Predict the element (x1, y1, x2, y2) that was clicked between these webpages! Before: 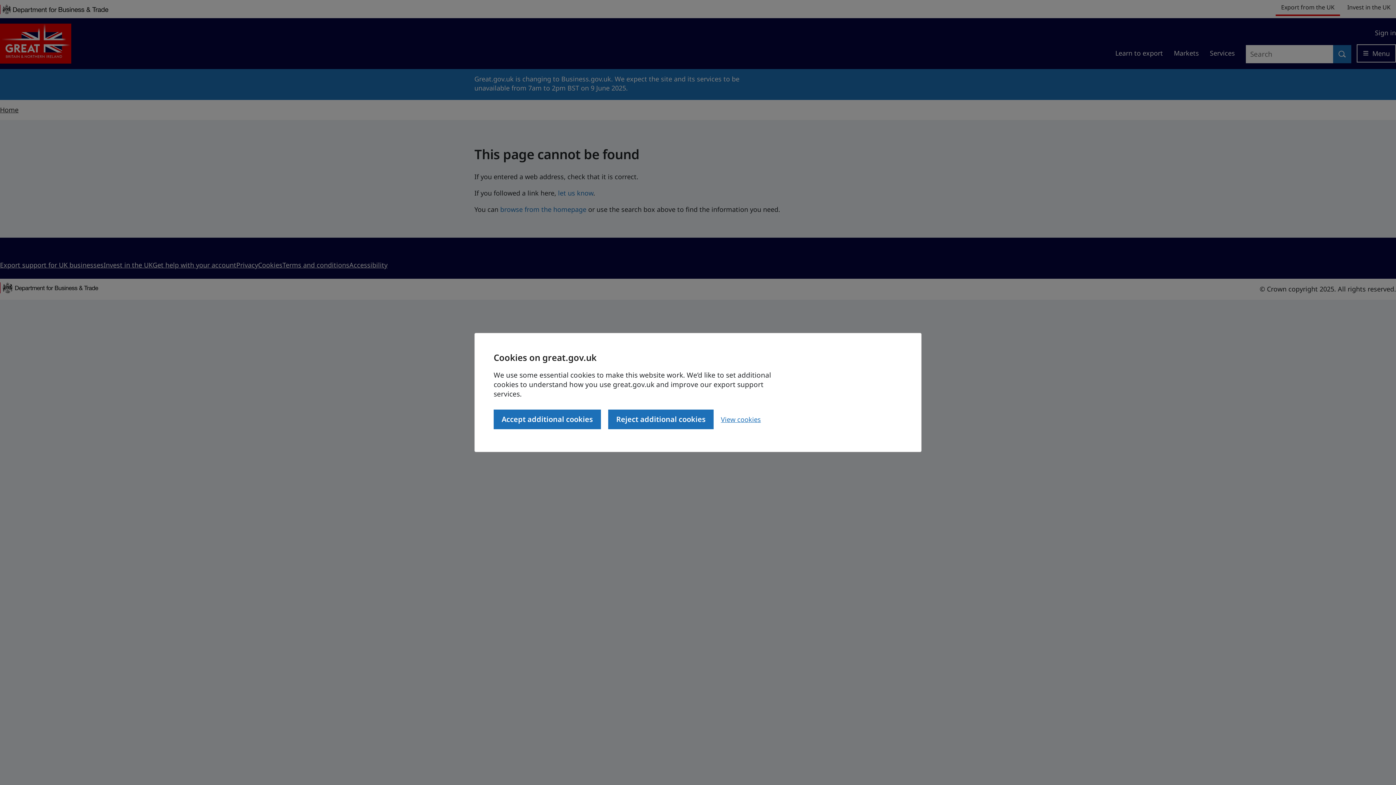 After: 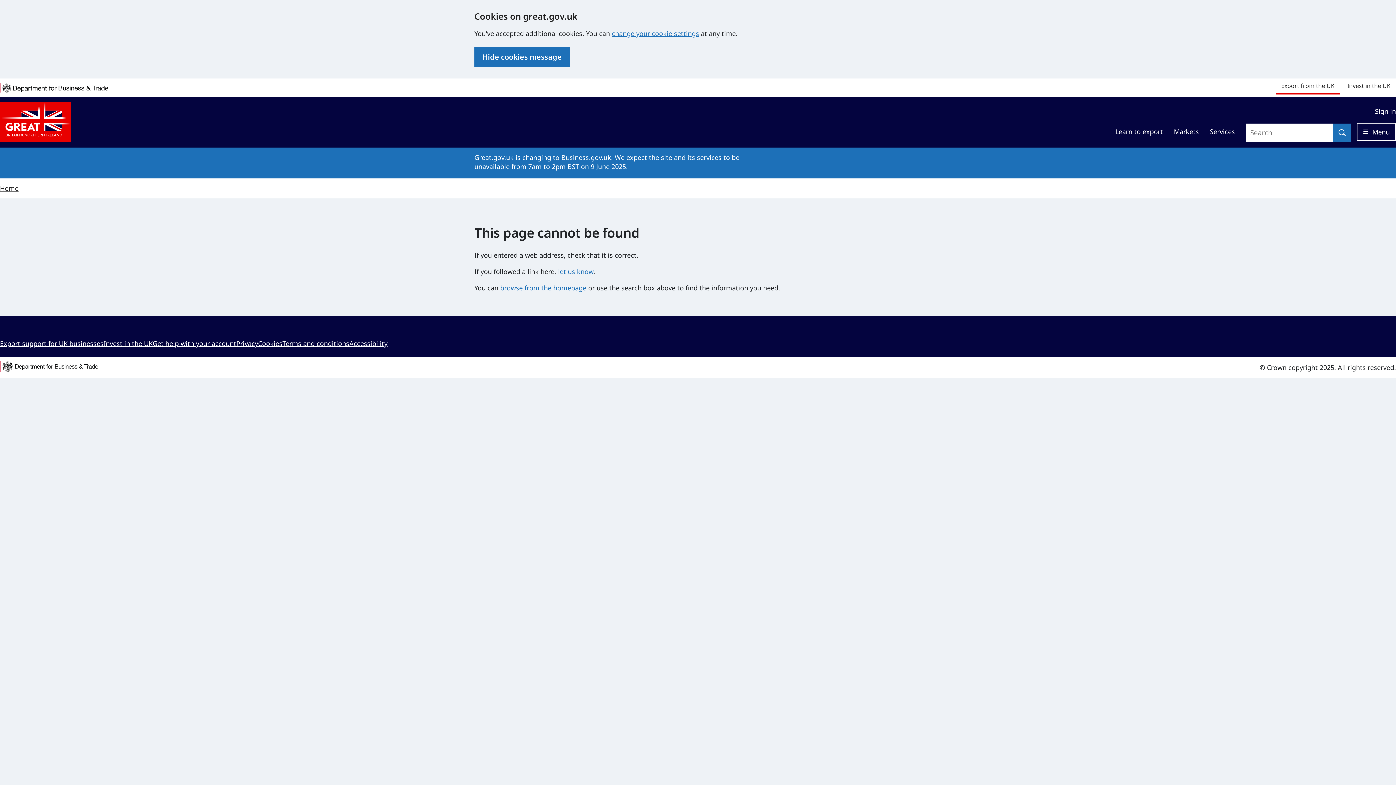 Action: label: Accept additional cookies bbox: (493, 409, 601, 429)